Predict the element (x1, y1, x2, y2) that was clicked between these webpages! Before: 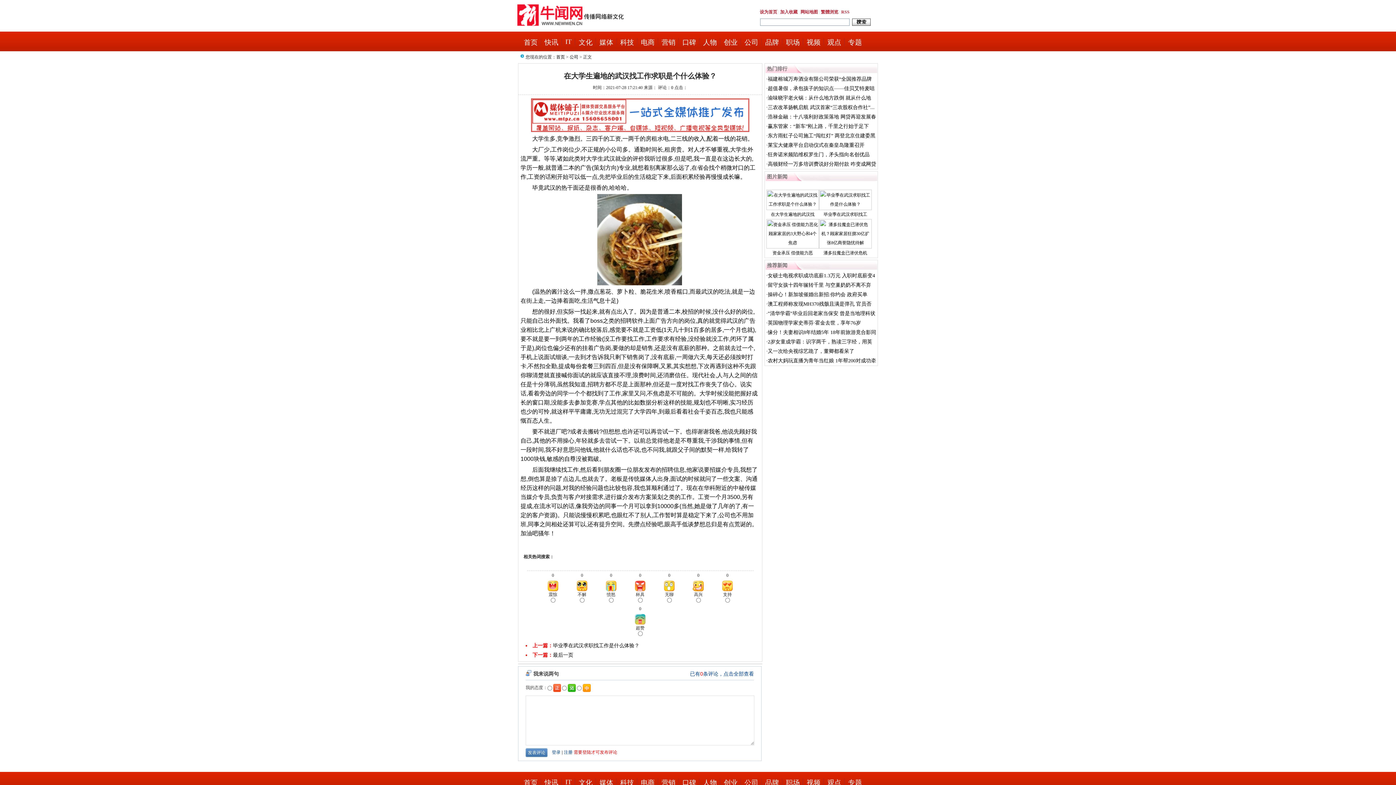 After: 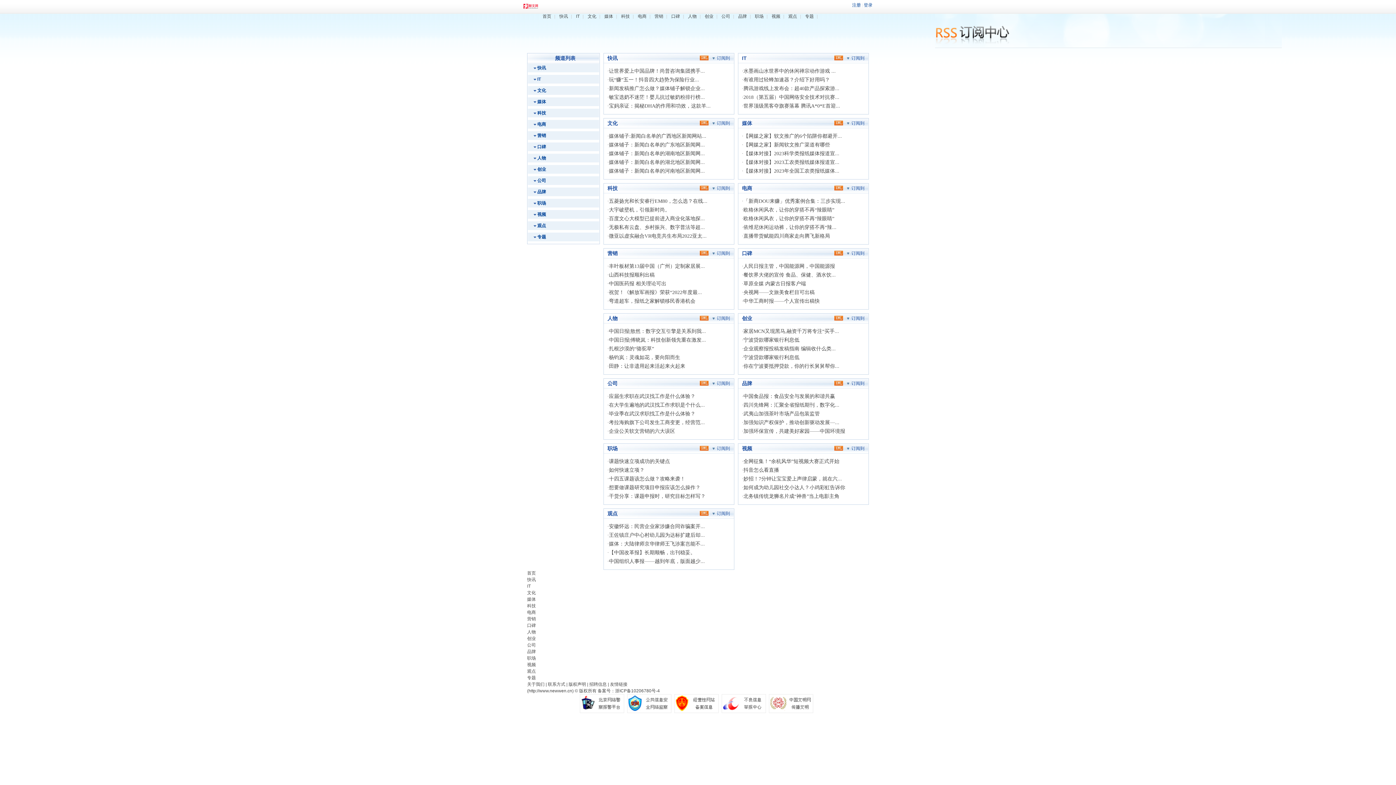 Action: label: RSS bbox: (841, 9, 849, 14)